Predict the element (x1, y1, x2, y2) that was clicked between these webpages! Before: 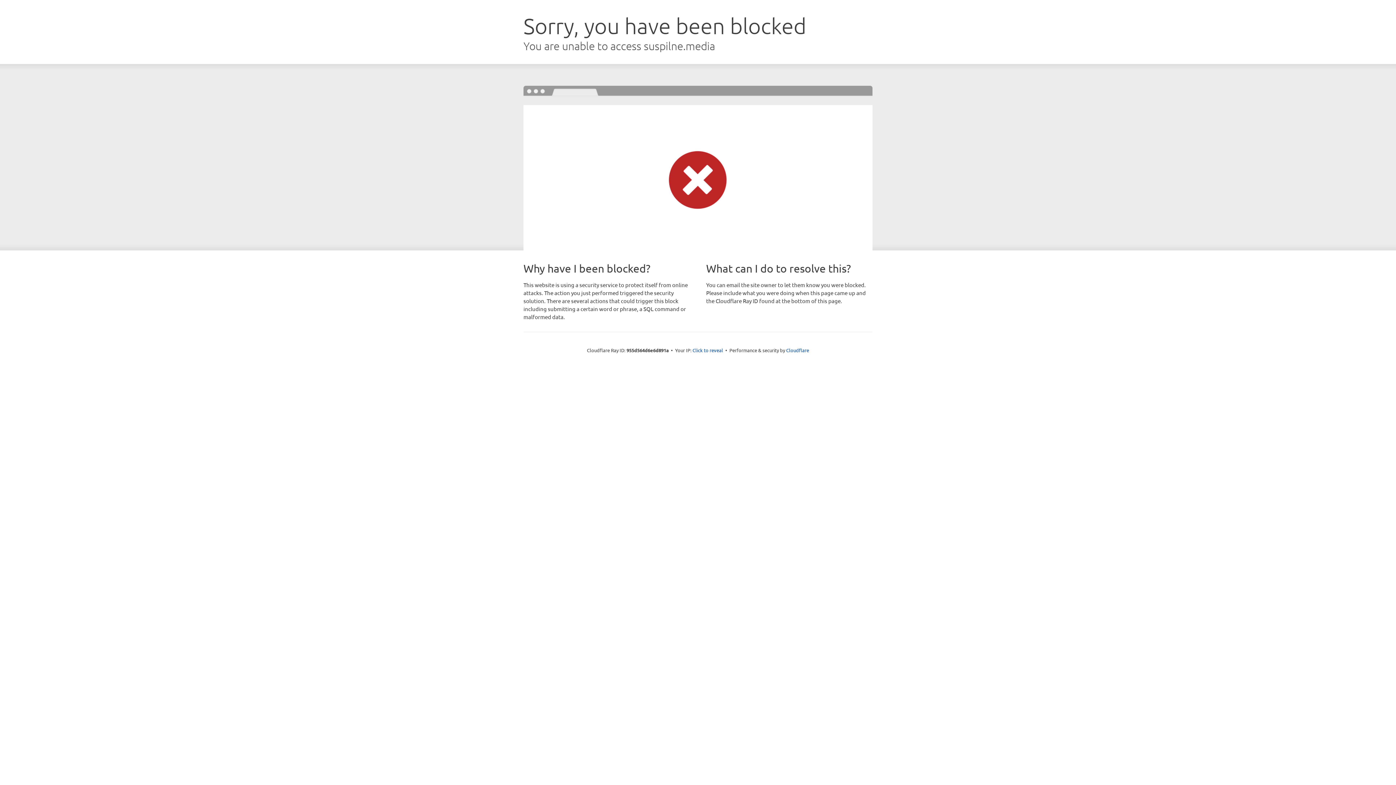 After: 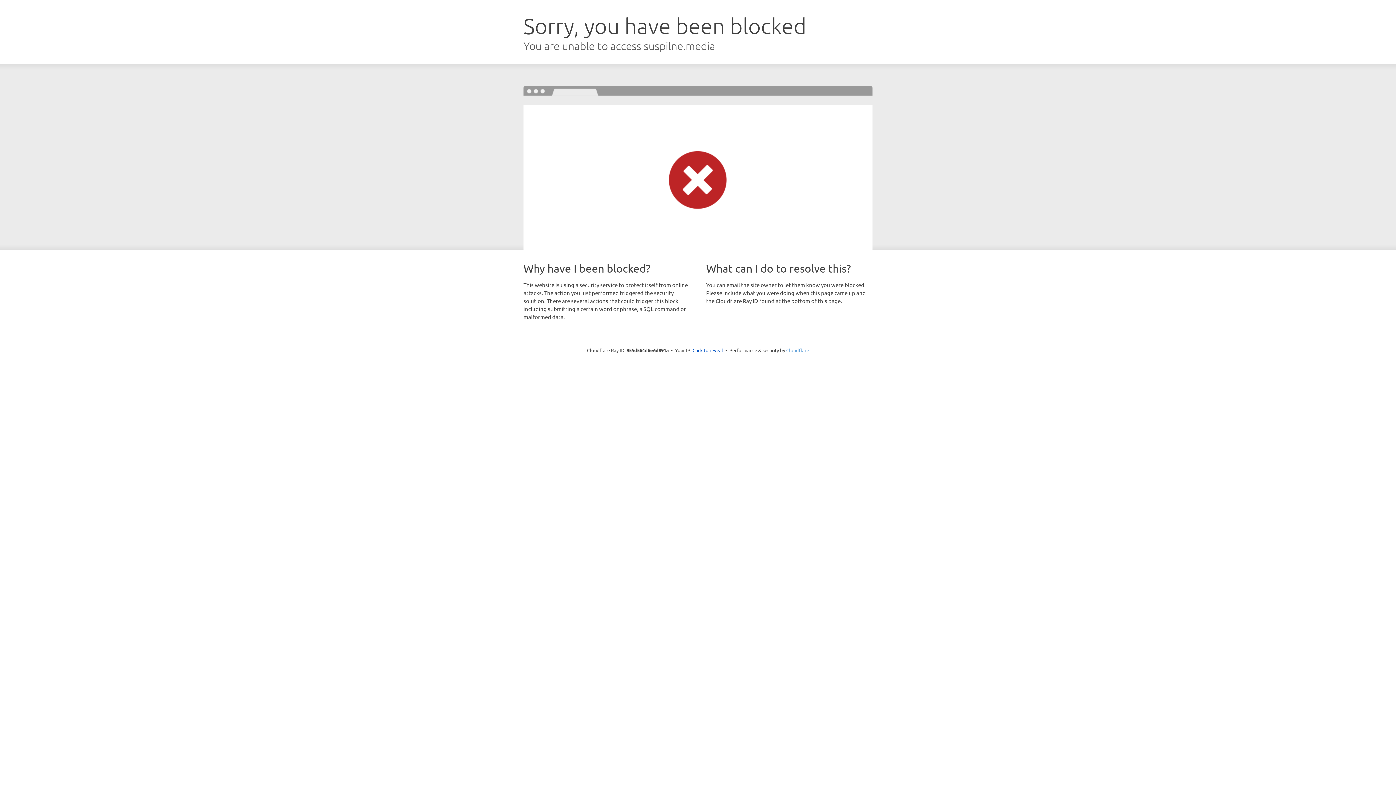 Action: label: Cloudflare bbox: (786, 347, 809, 353)